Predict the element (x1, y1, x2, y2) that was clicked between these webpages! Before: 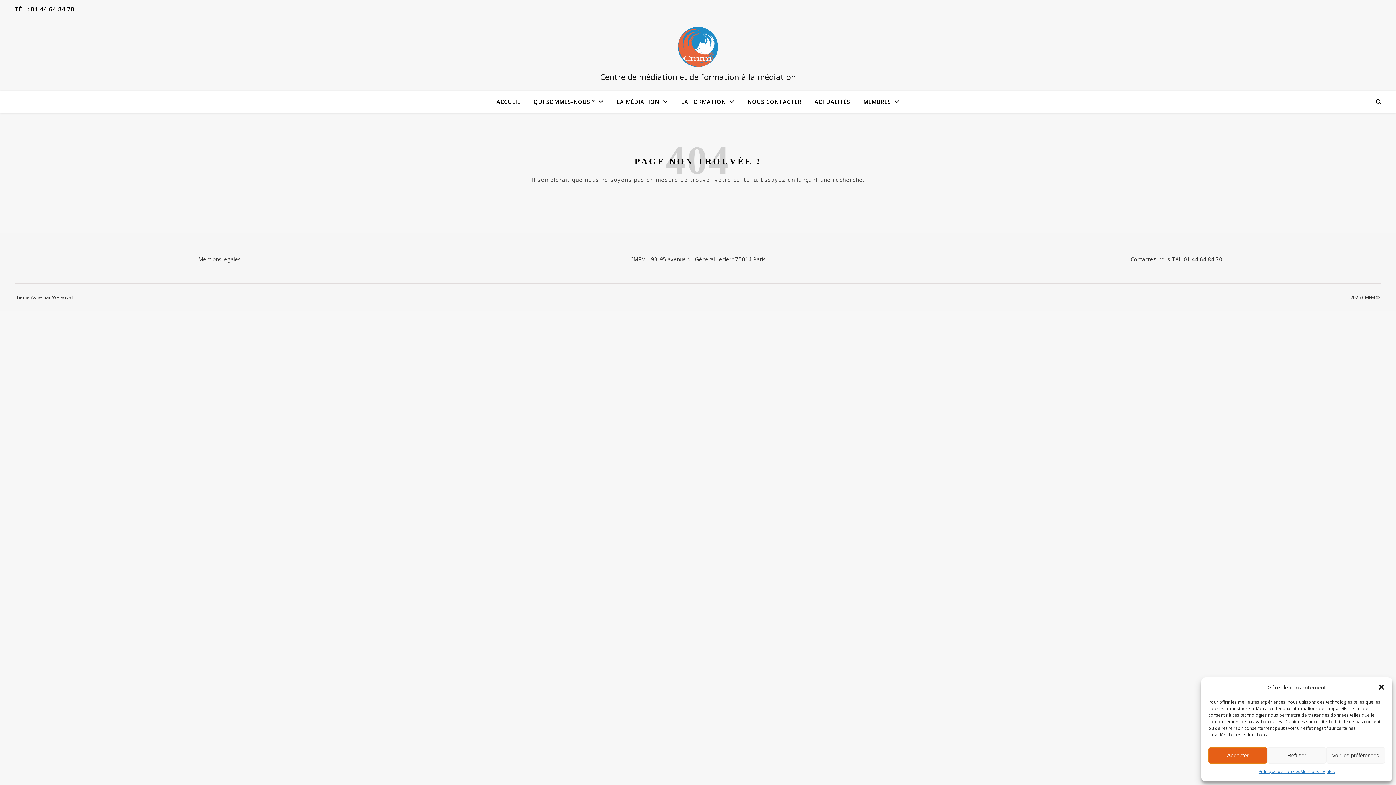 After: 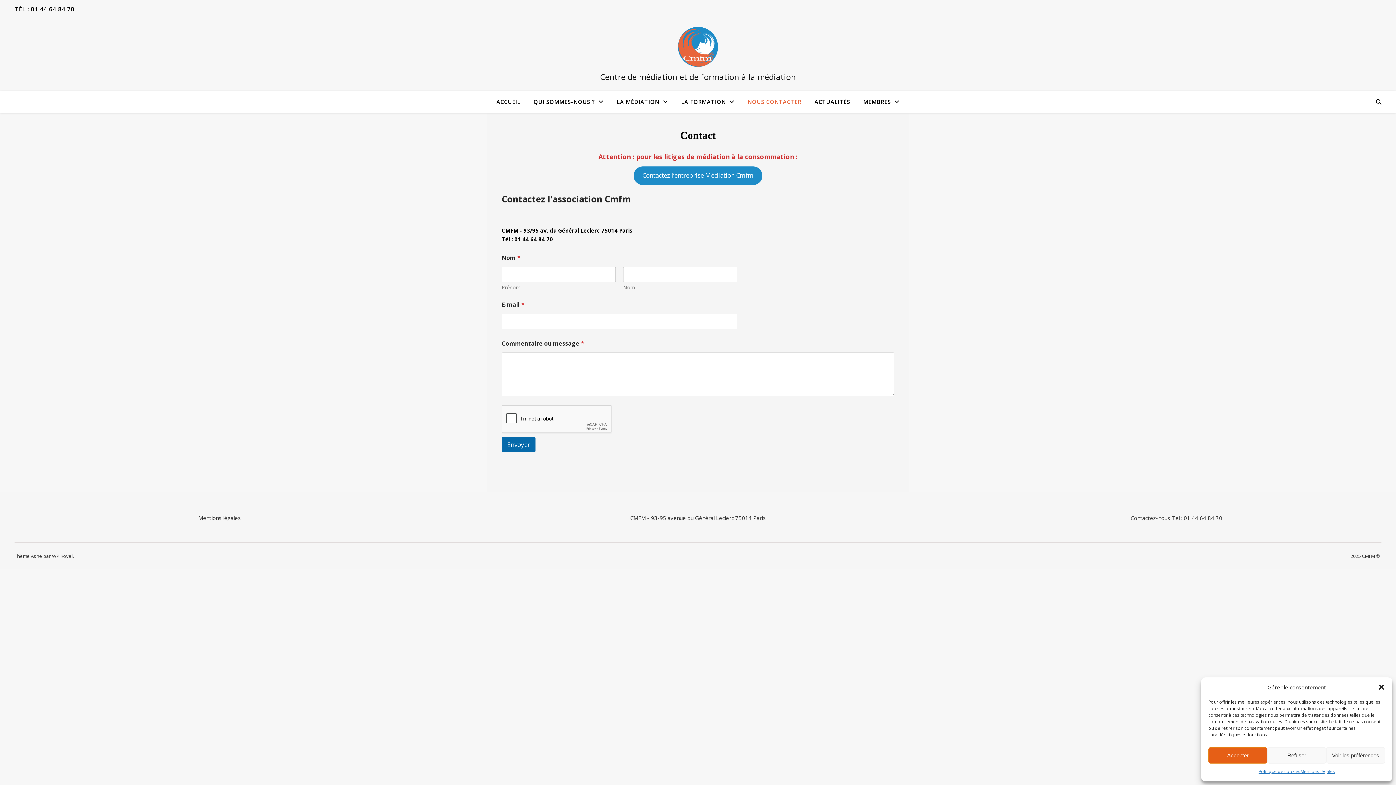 Action: label: NOUS CONTACTER bbox: (742, 90, 807, 112)